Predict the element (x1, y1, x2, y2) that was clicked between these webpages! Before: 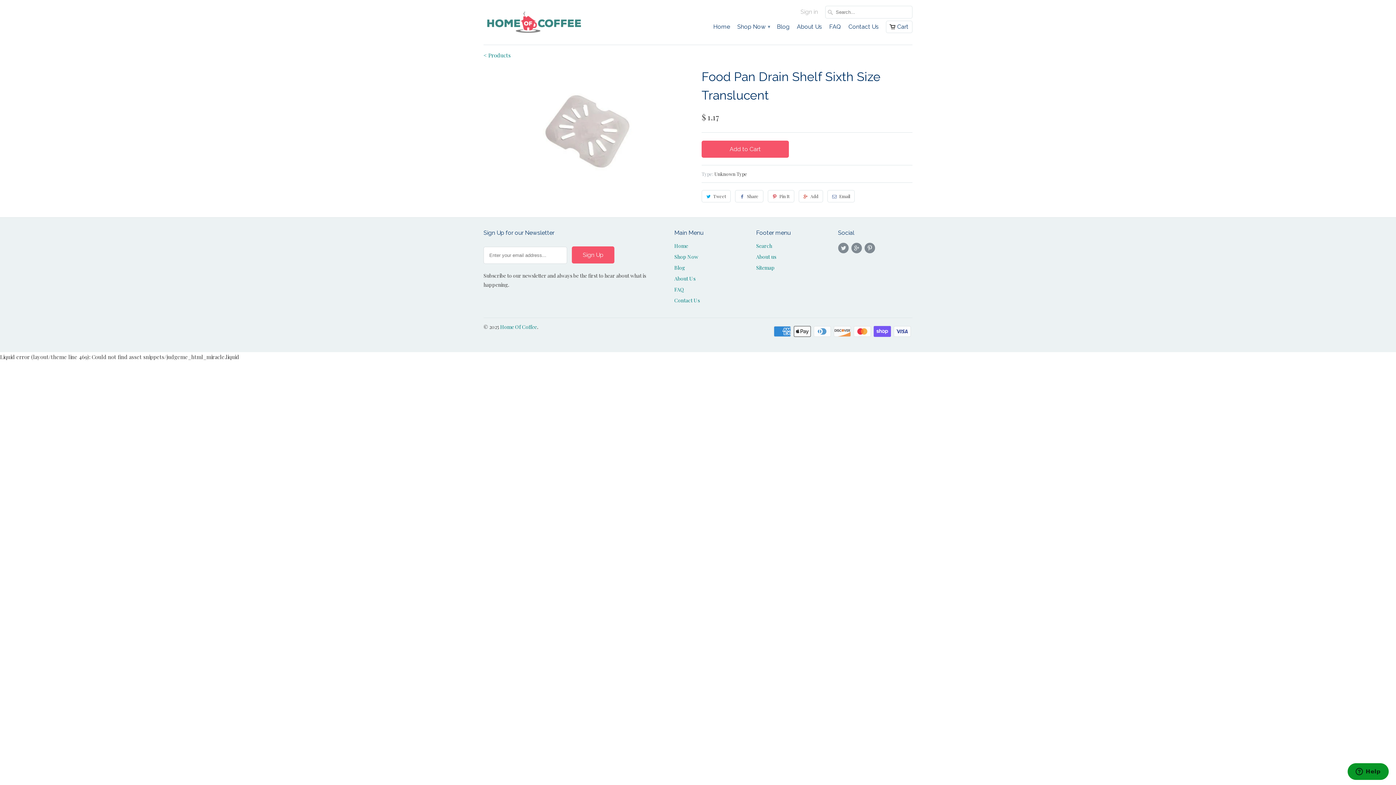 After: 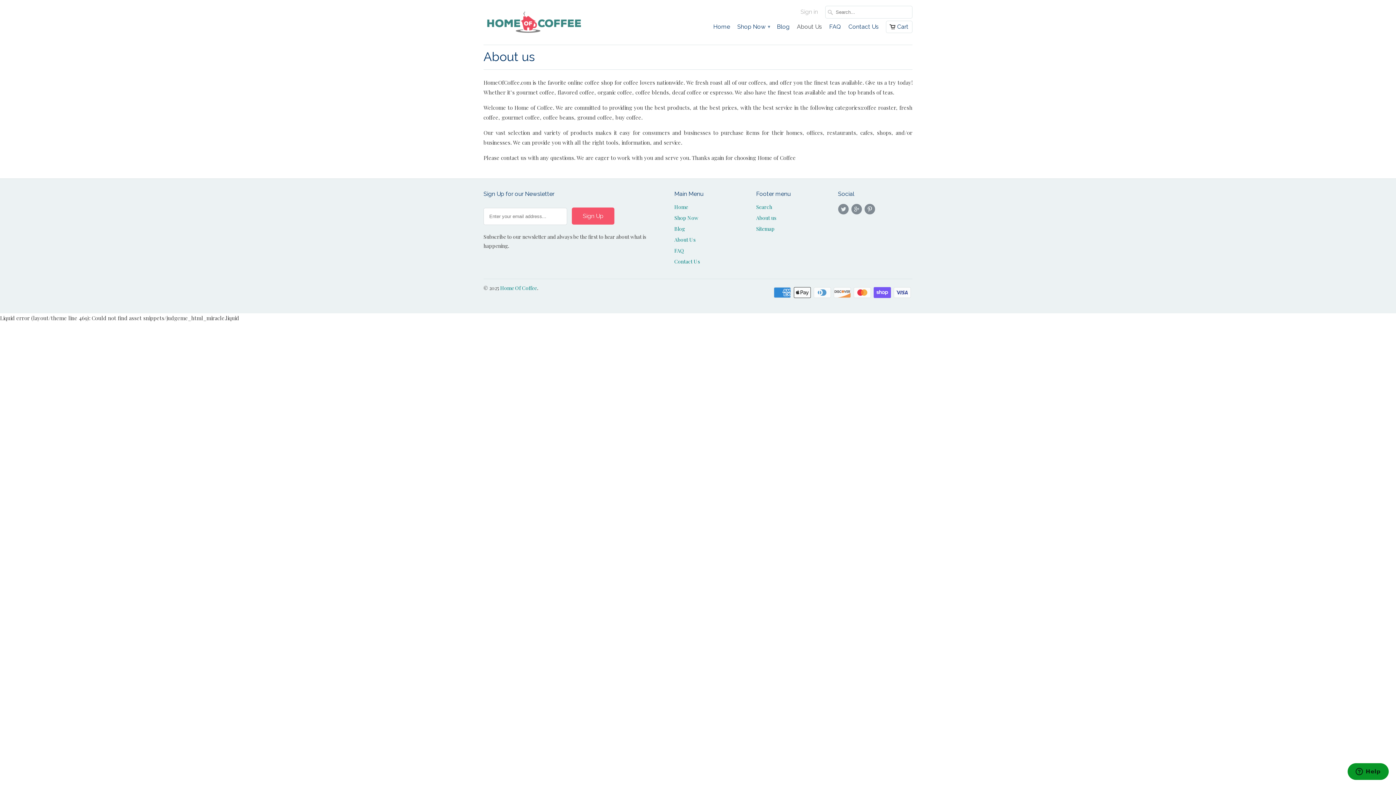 Action: bbox: (756, 253, 776, 260) label: About us